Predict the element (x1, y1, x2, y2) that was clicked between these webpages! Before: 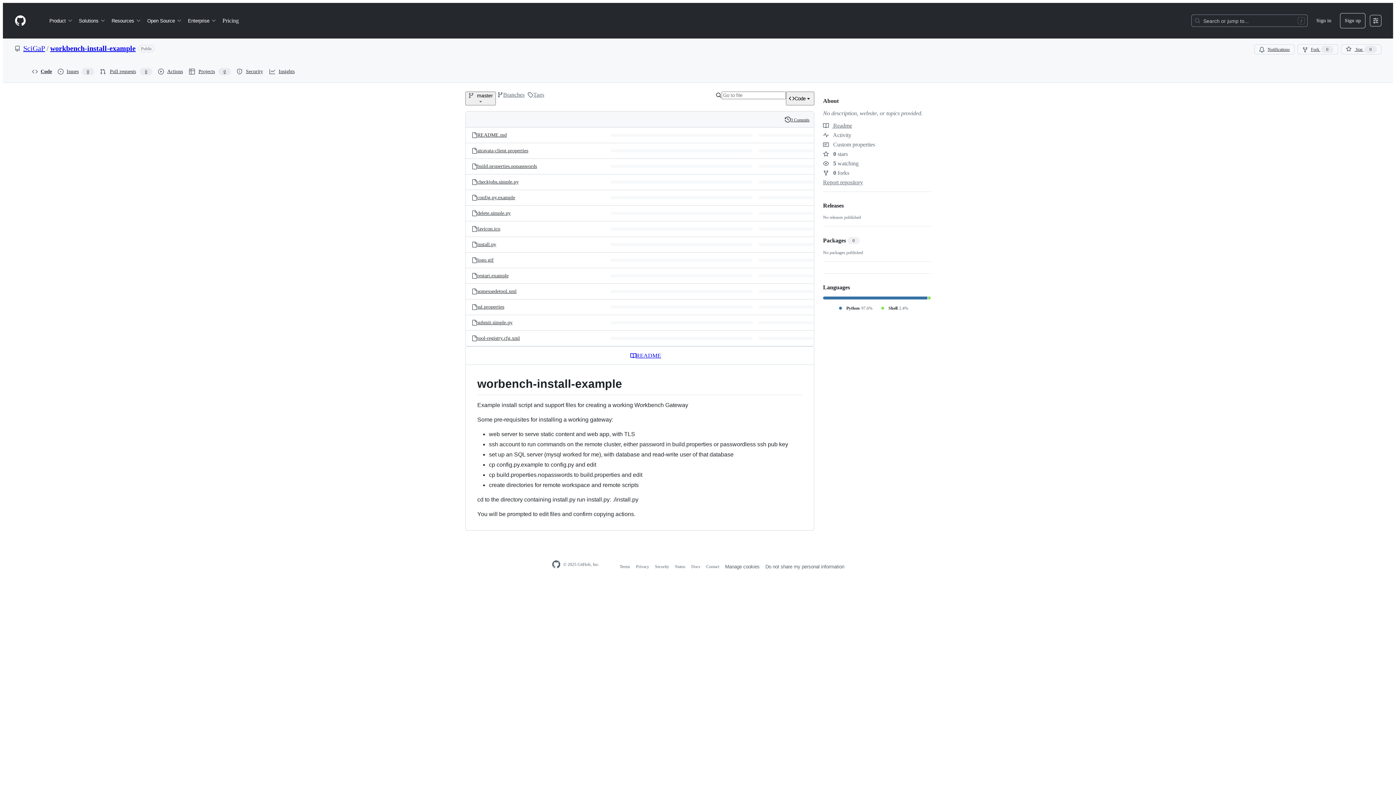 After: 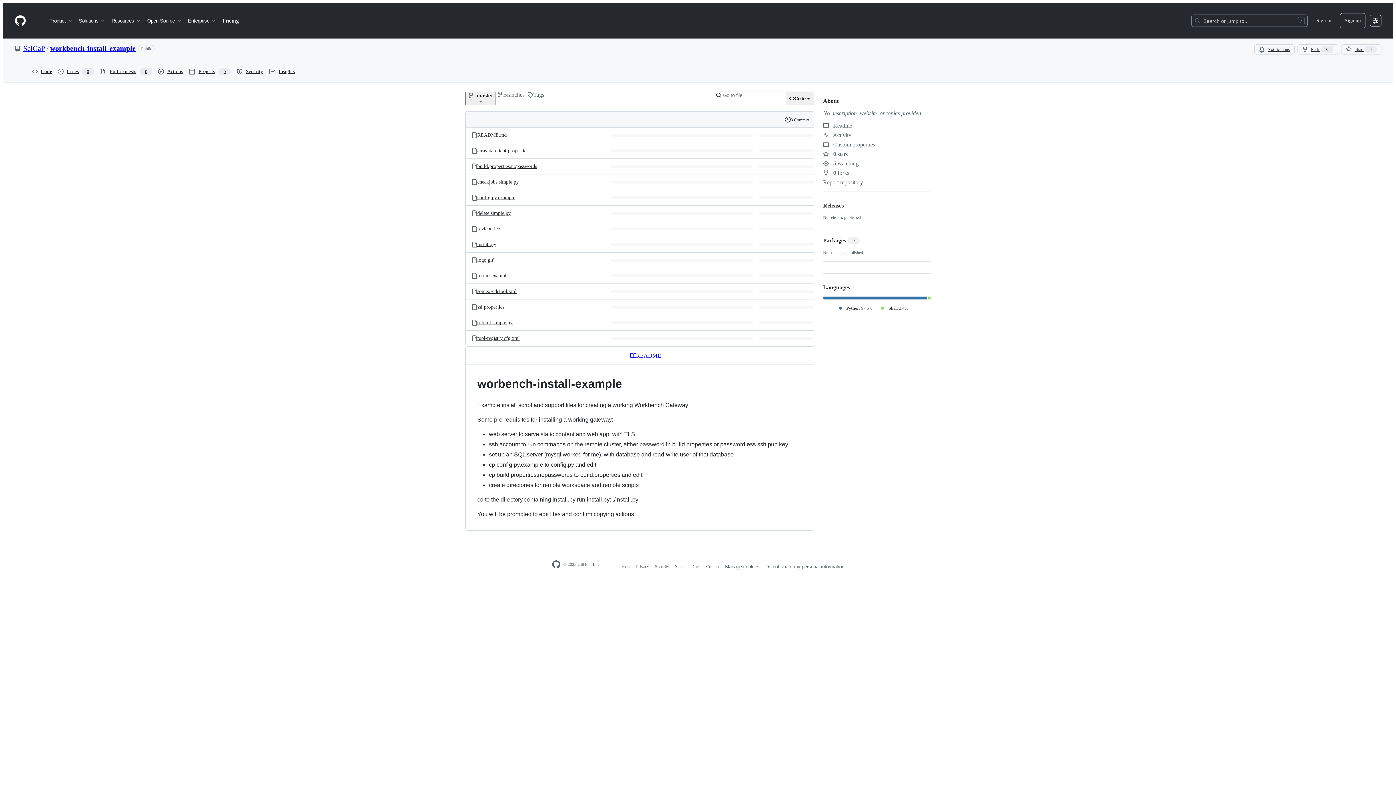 Action: label: Homepage bbox: (14, 14, 26, 26)